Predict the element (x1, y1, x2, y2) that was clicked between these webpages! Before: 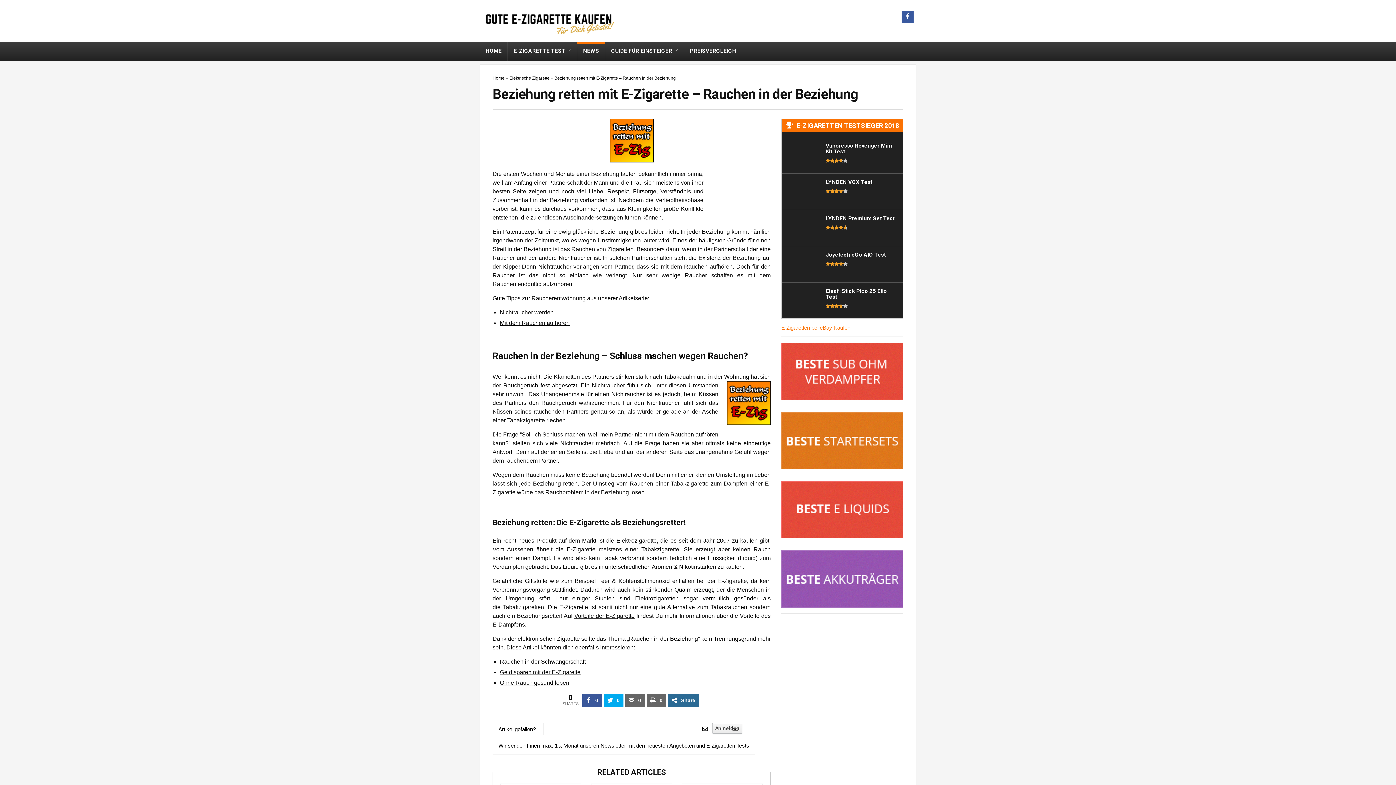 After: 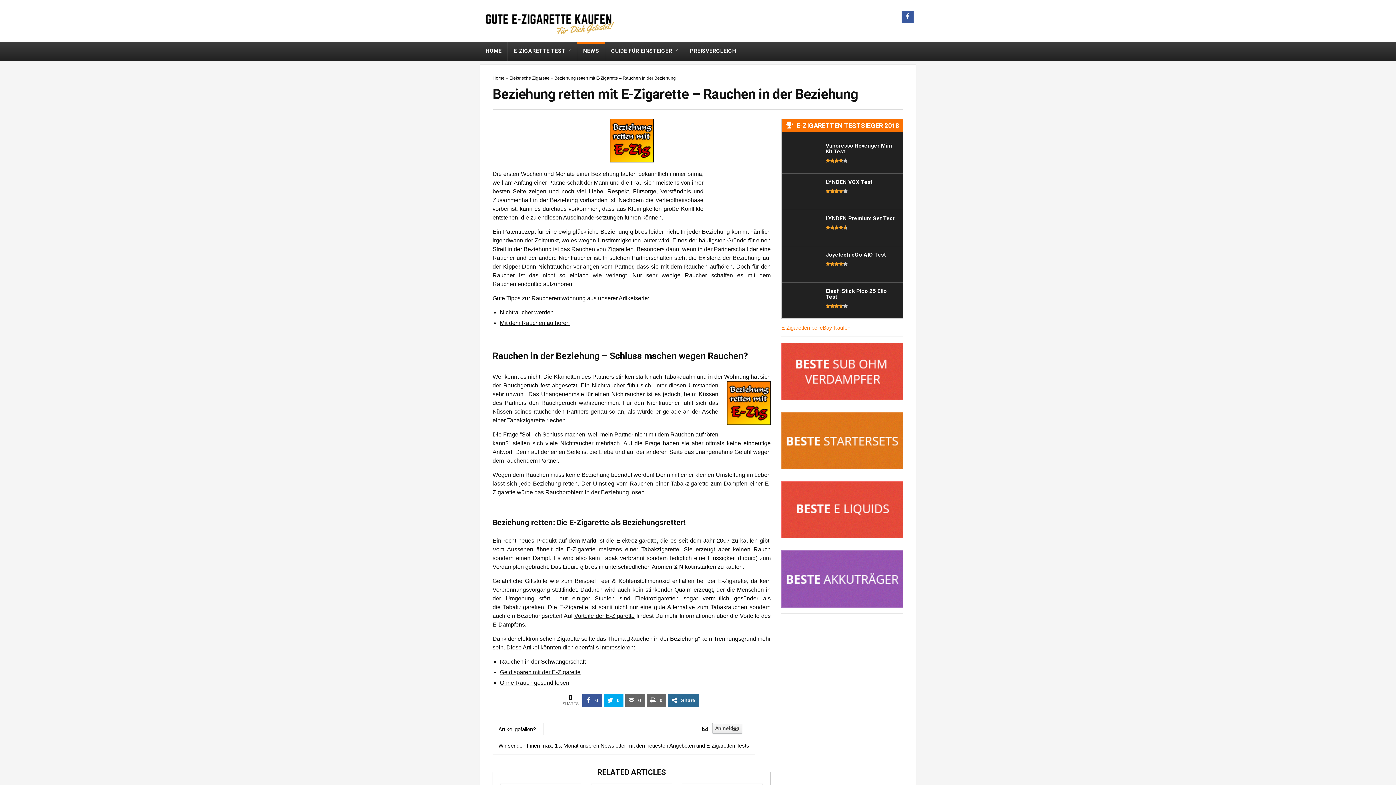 Action: label: Nichtraucher werden bbox: (500, 309, 553, 315)